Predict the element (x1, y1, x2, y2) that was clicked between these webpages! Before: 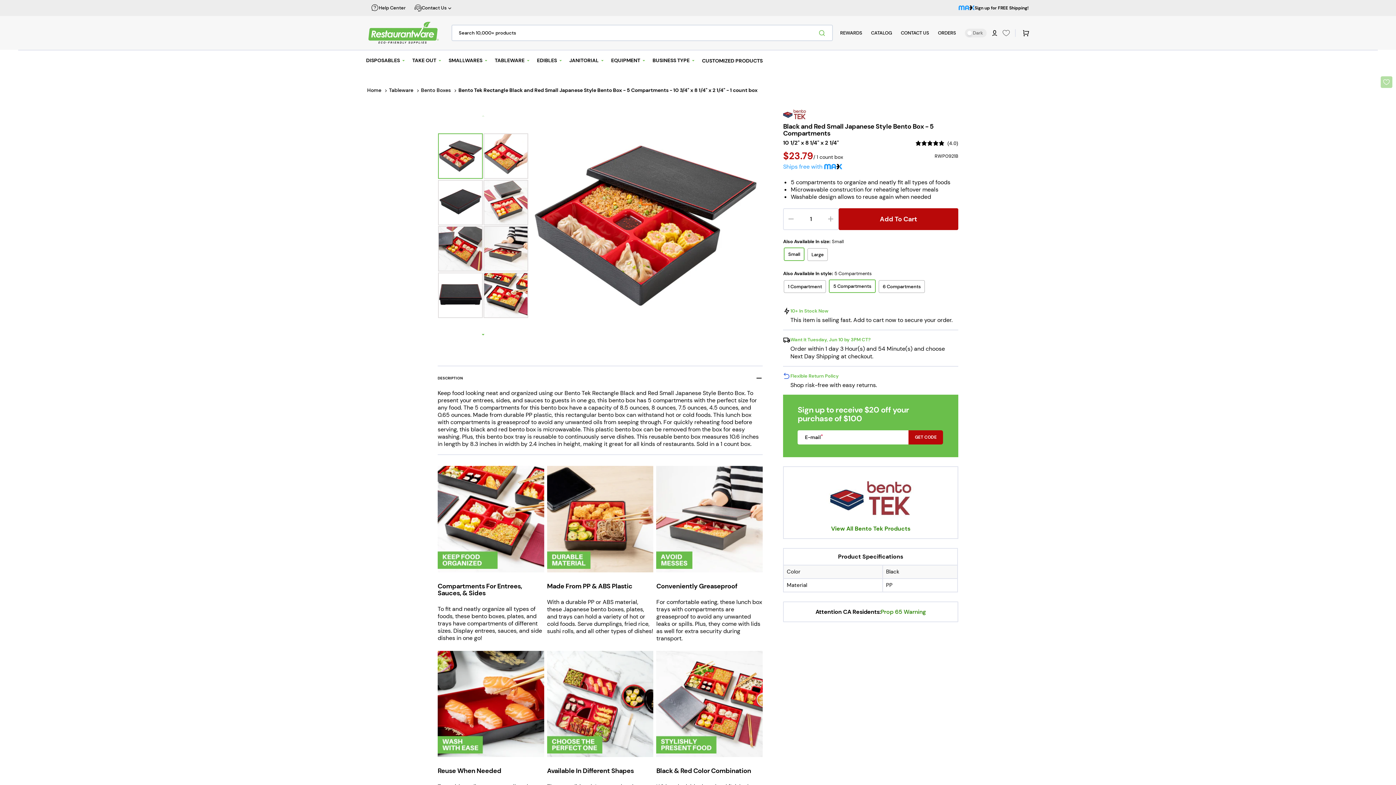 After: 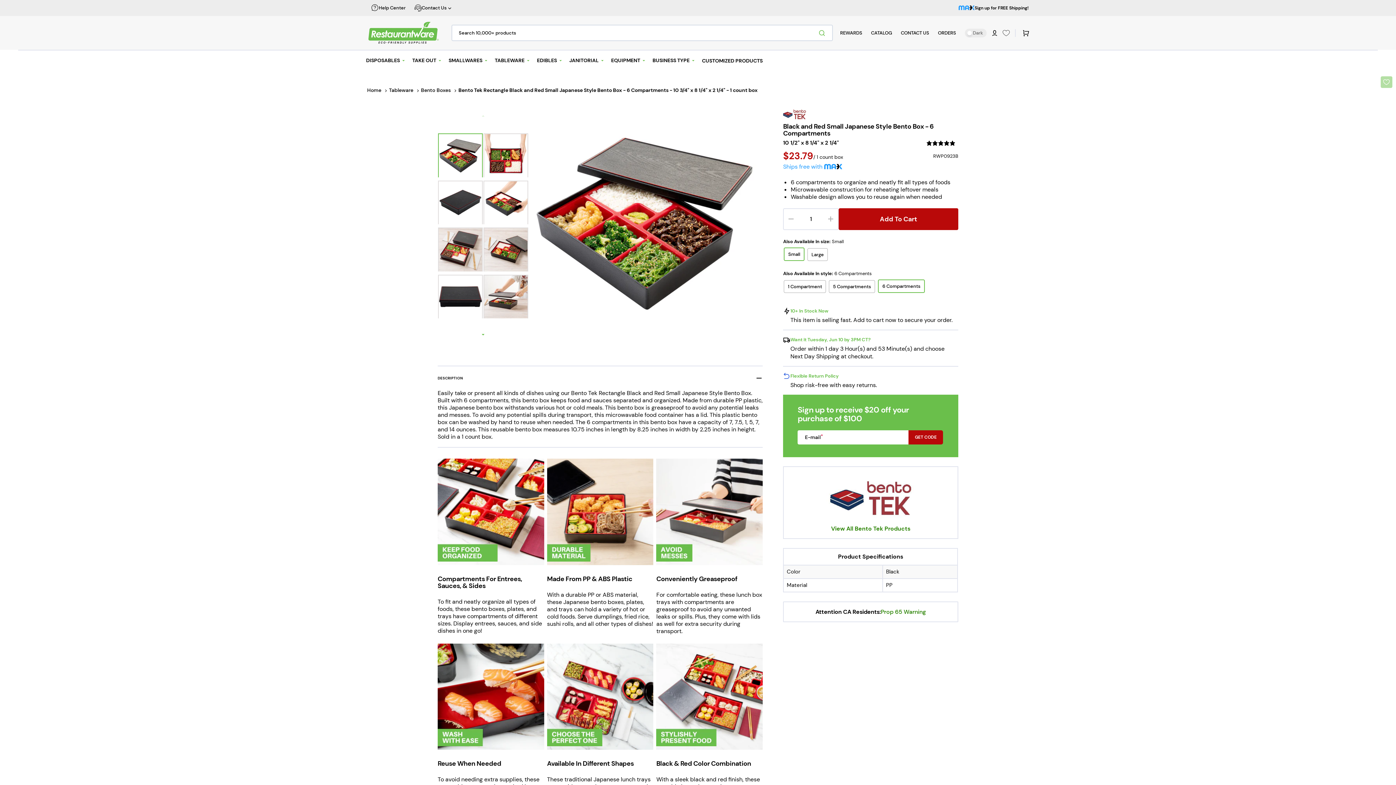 Action: label: 6 Compartments bbox: (878, 280, 925, 292)